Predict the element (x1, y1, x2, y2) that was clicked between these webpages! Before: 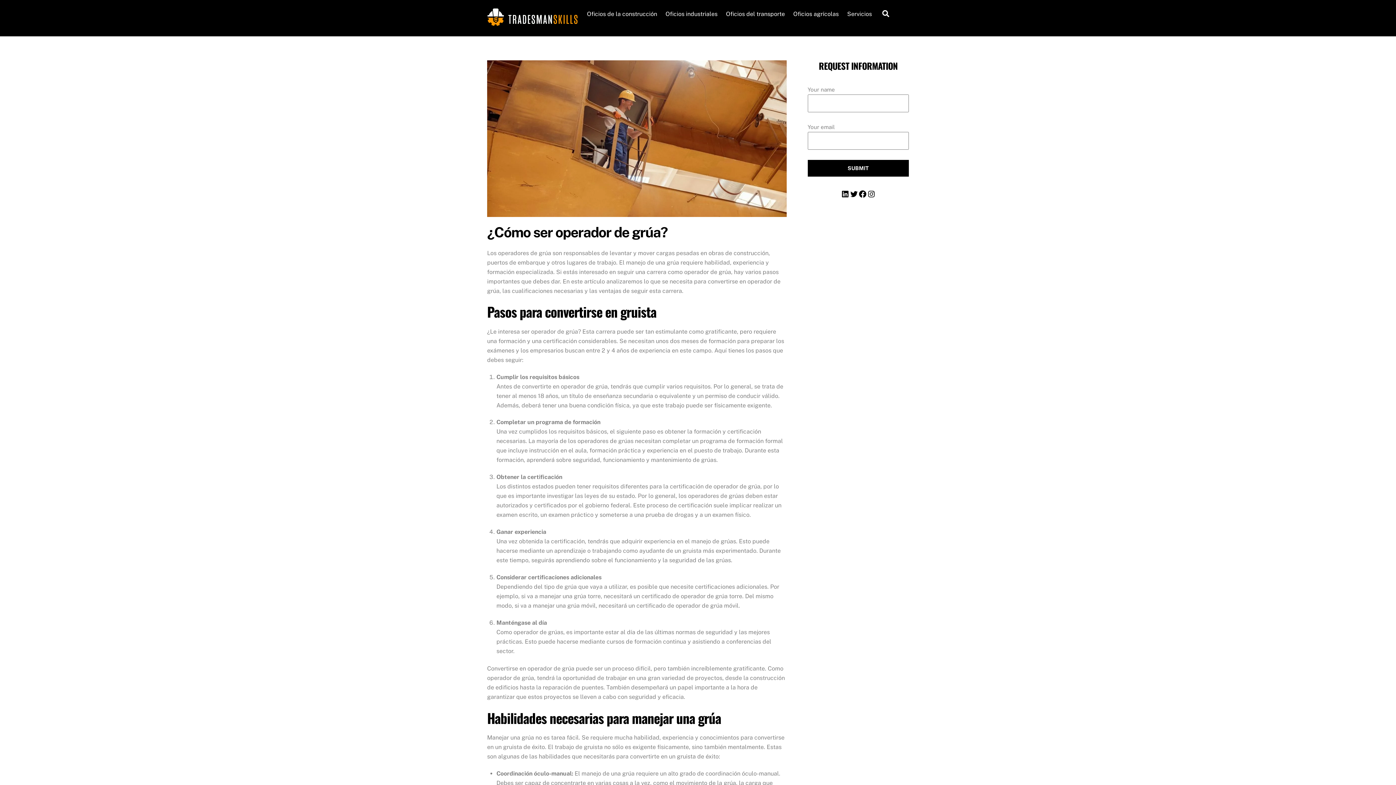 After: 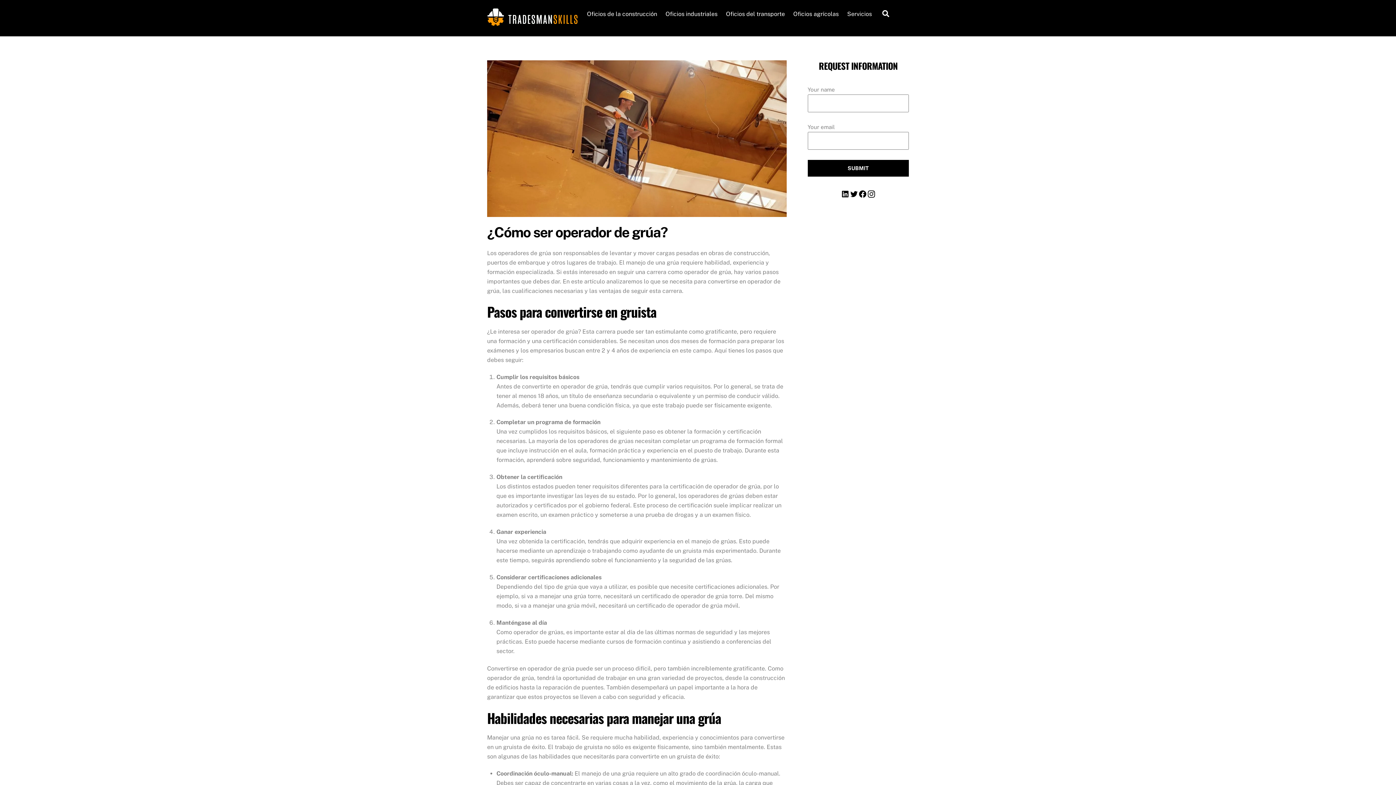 Action: bbox: (867, 189, 875, 198) label: Instagram